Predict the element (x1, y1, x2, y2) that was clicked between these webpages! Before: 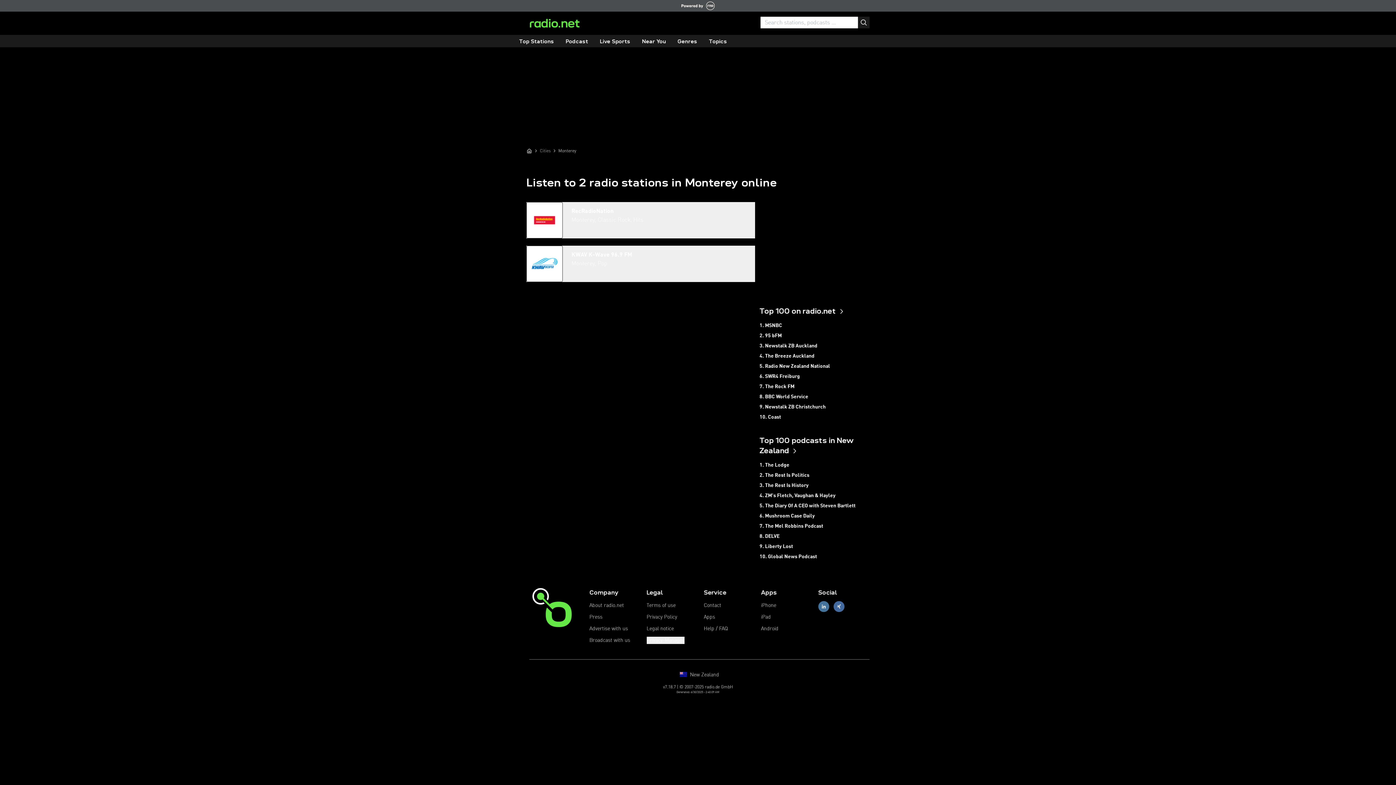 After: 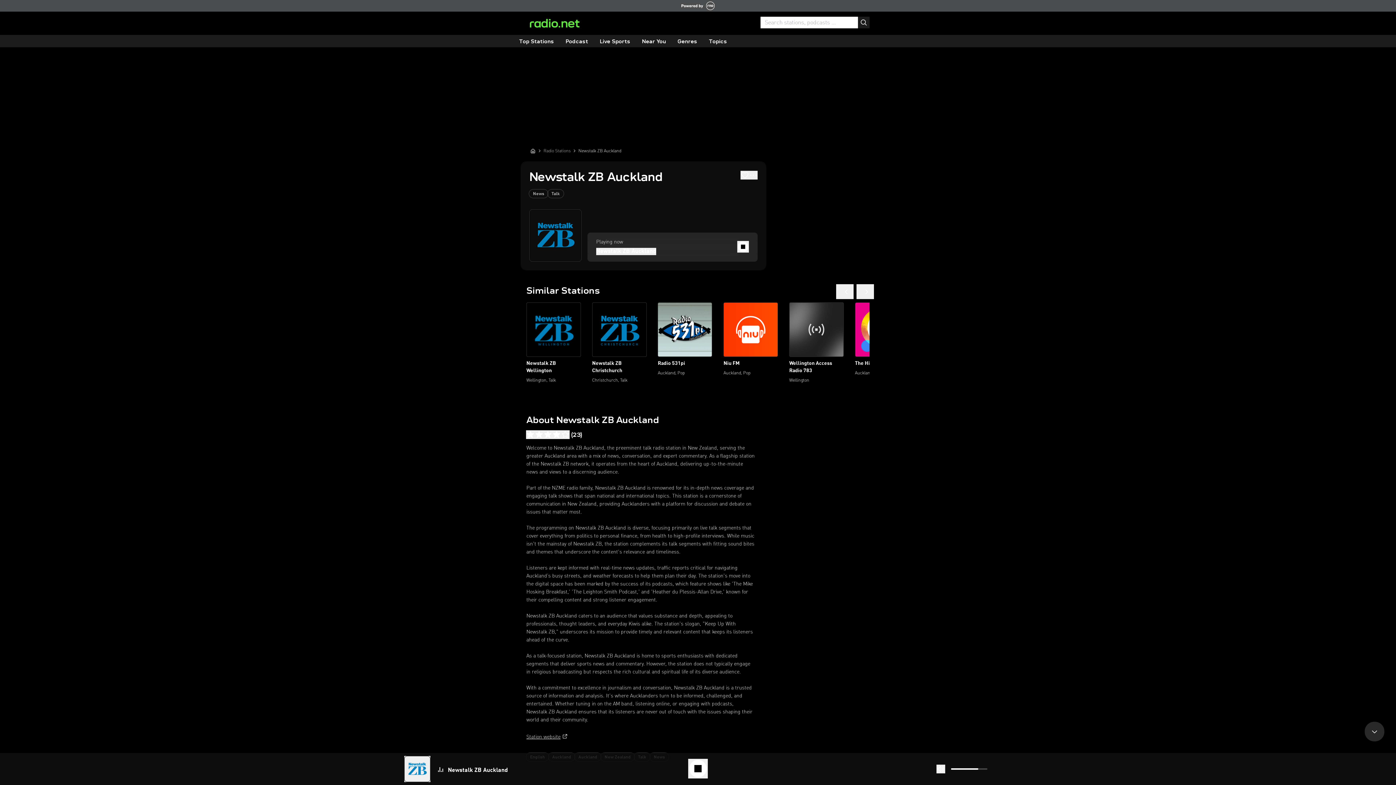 Action: label: 3. Newstalk ZB Auckland bbox: (759, 341, 869, 351)